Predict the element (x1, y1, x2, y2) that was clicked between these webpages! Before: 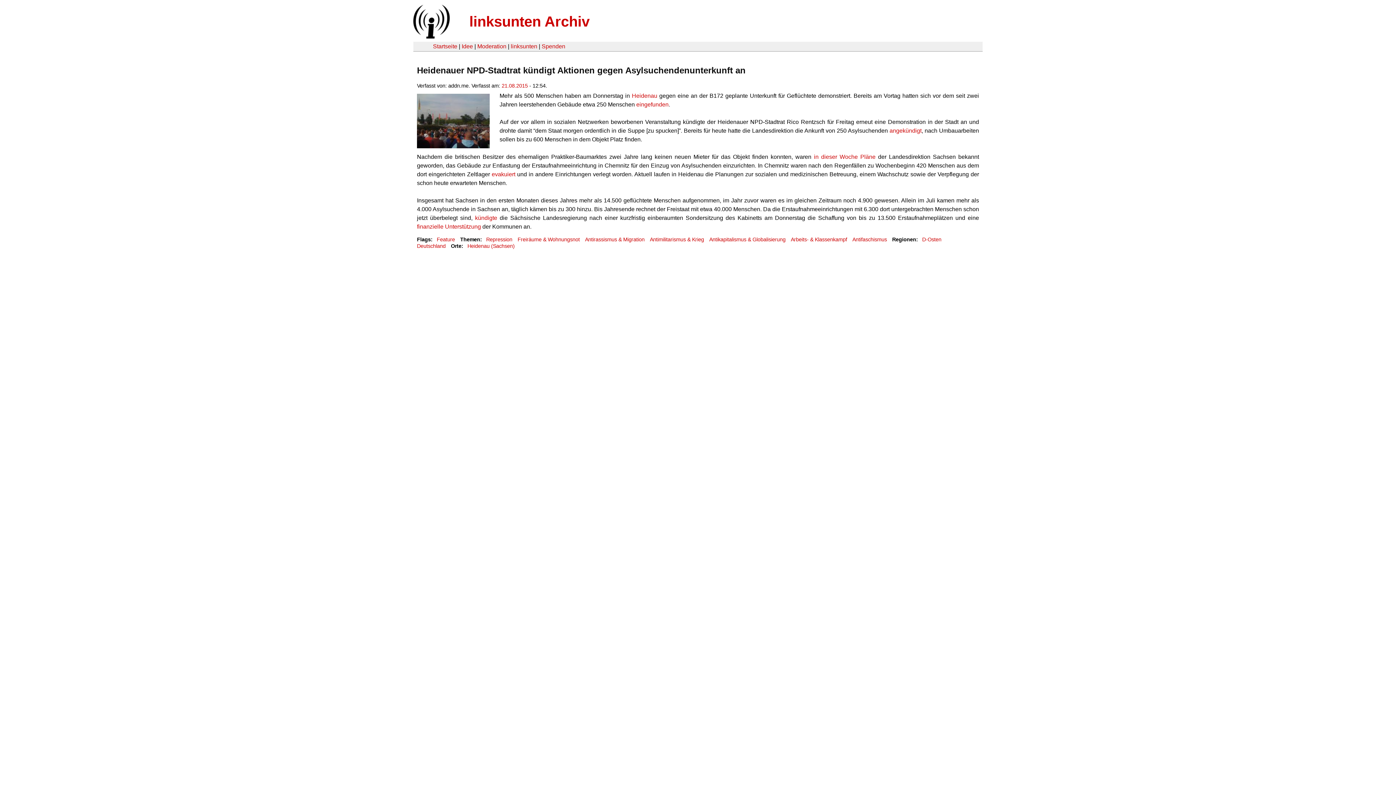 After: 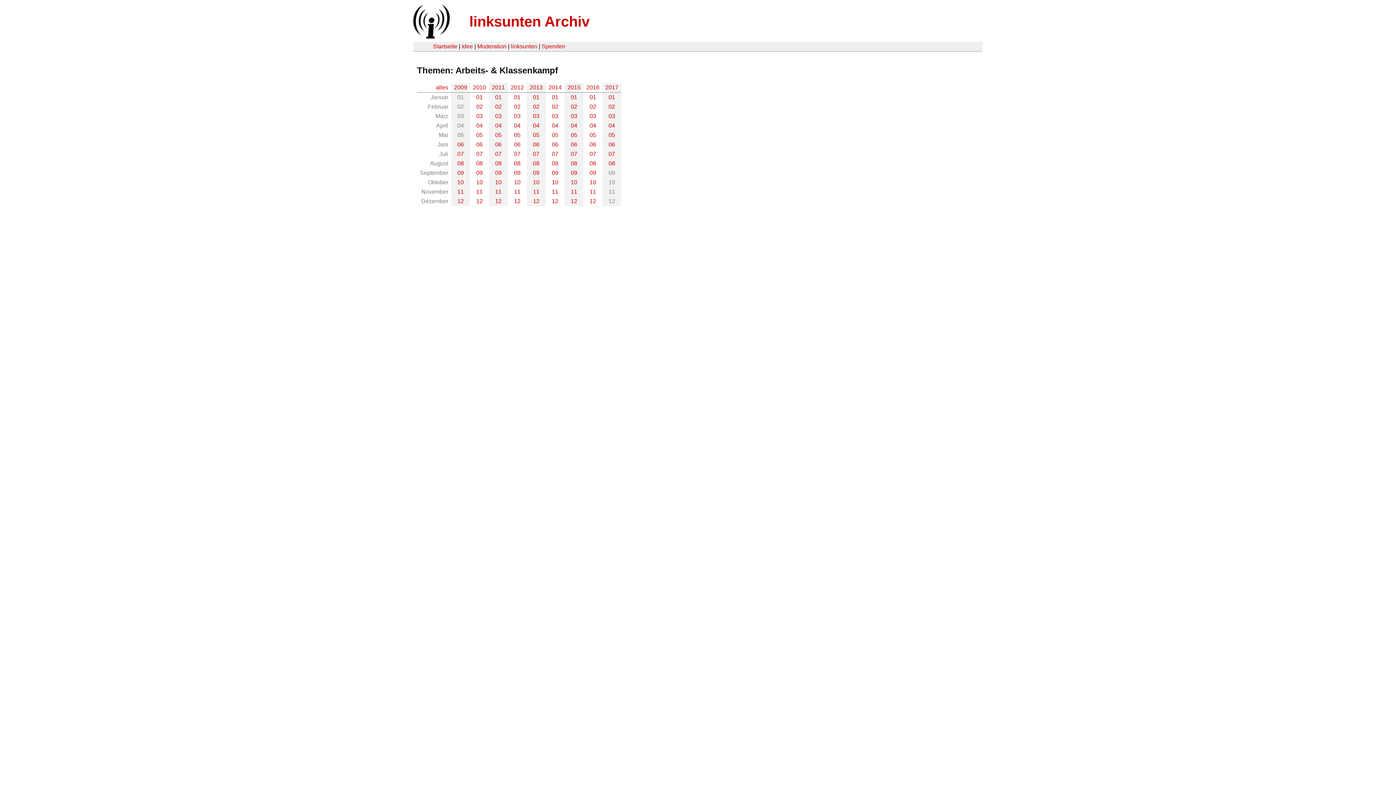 Action: bbox: (791, 236, 847, 242) label: Arbeits- & Klassenkampf